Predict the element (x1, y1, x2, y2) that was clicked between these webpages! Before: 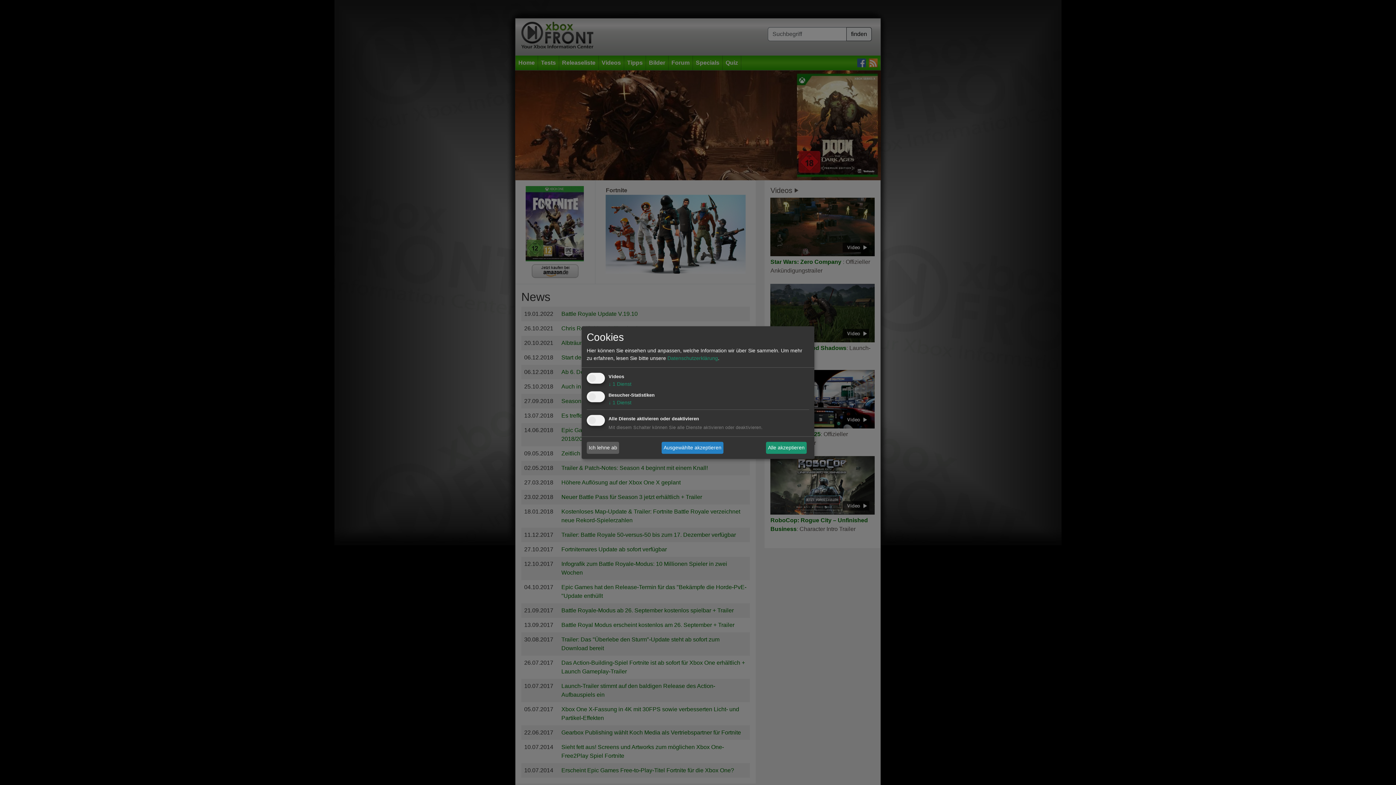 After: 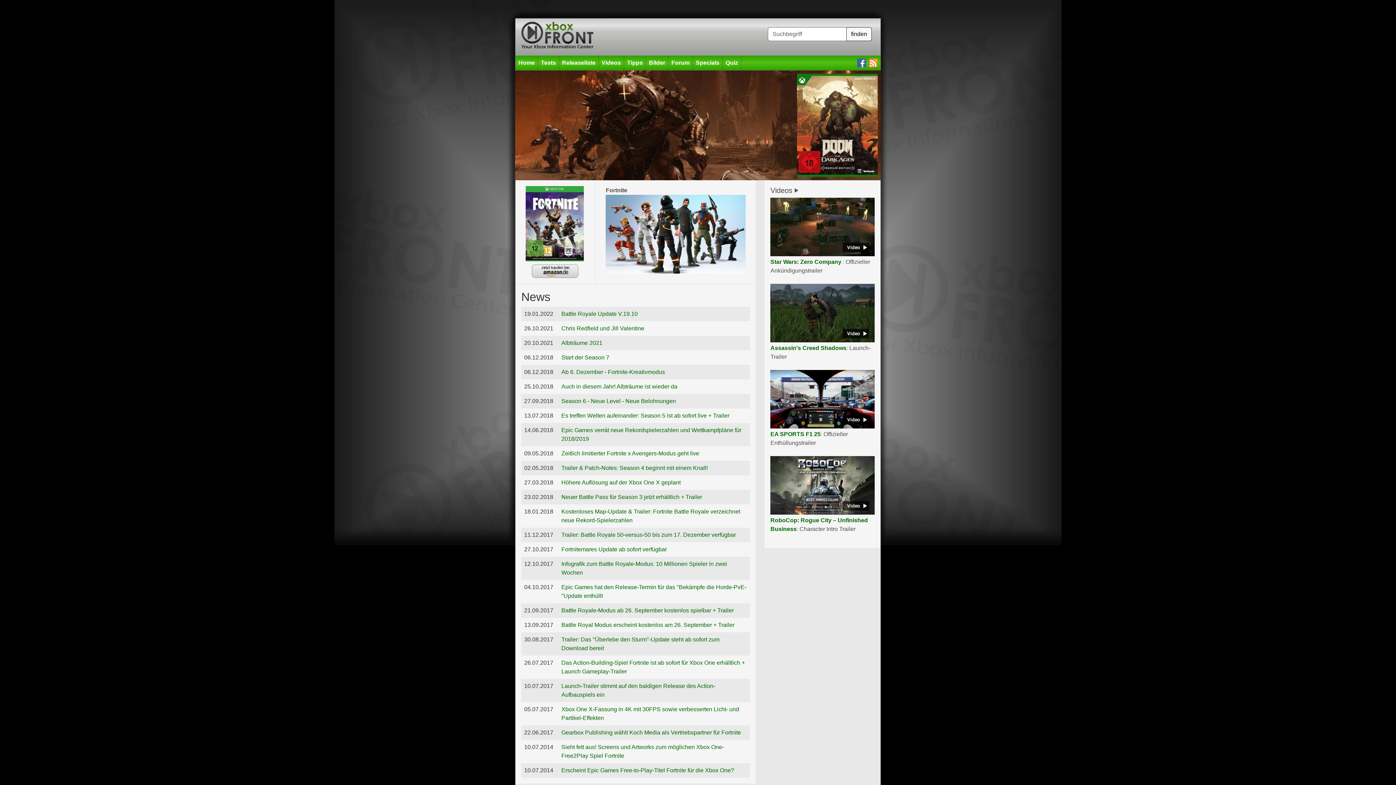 Action: bbox: (586, 442, 619, 453) label: Ich lehne ab